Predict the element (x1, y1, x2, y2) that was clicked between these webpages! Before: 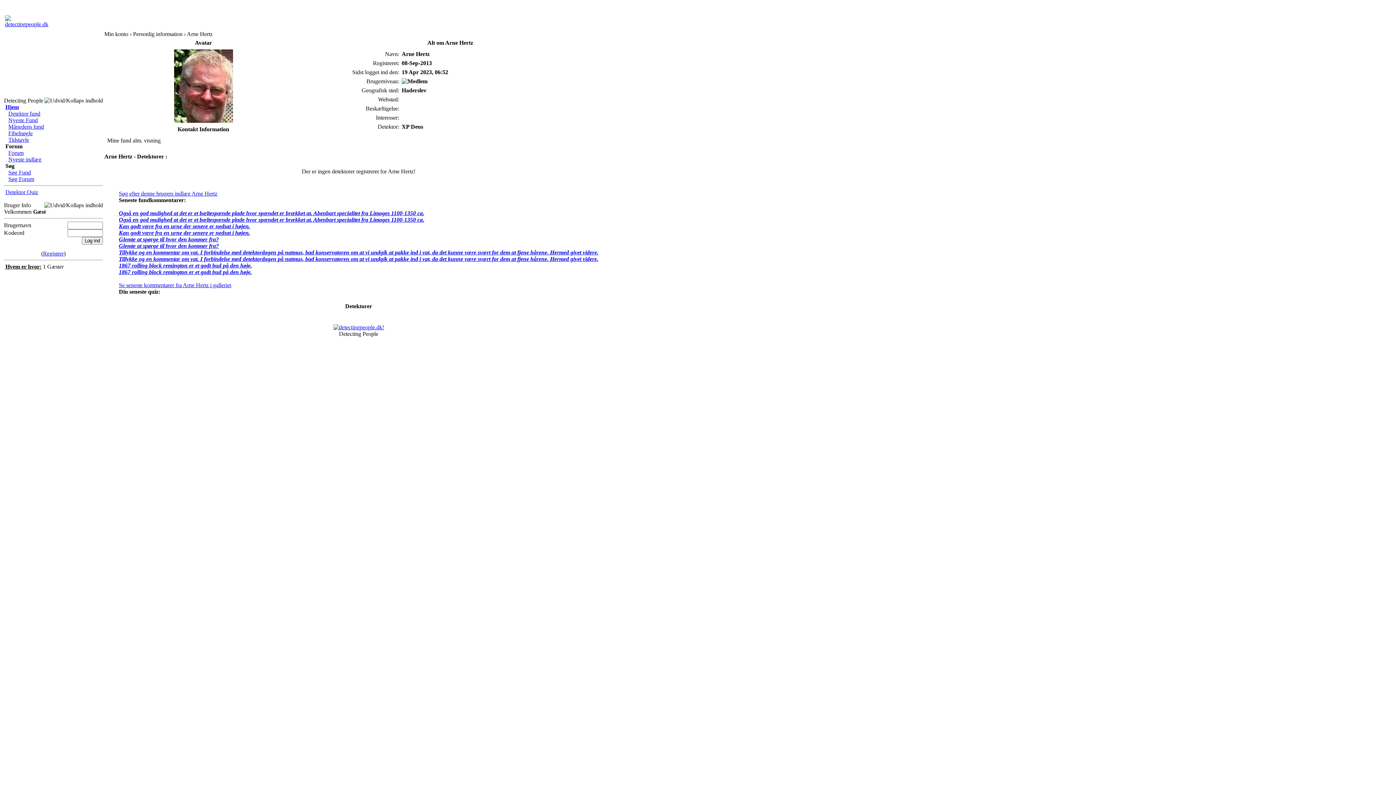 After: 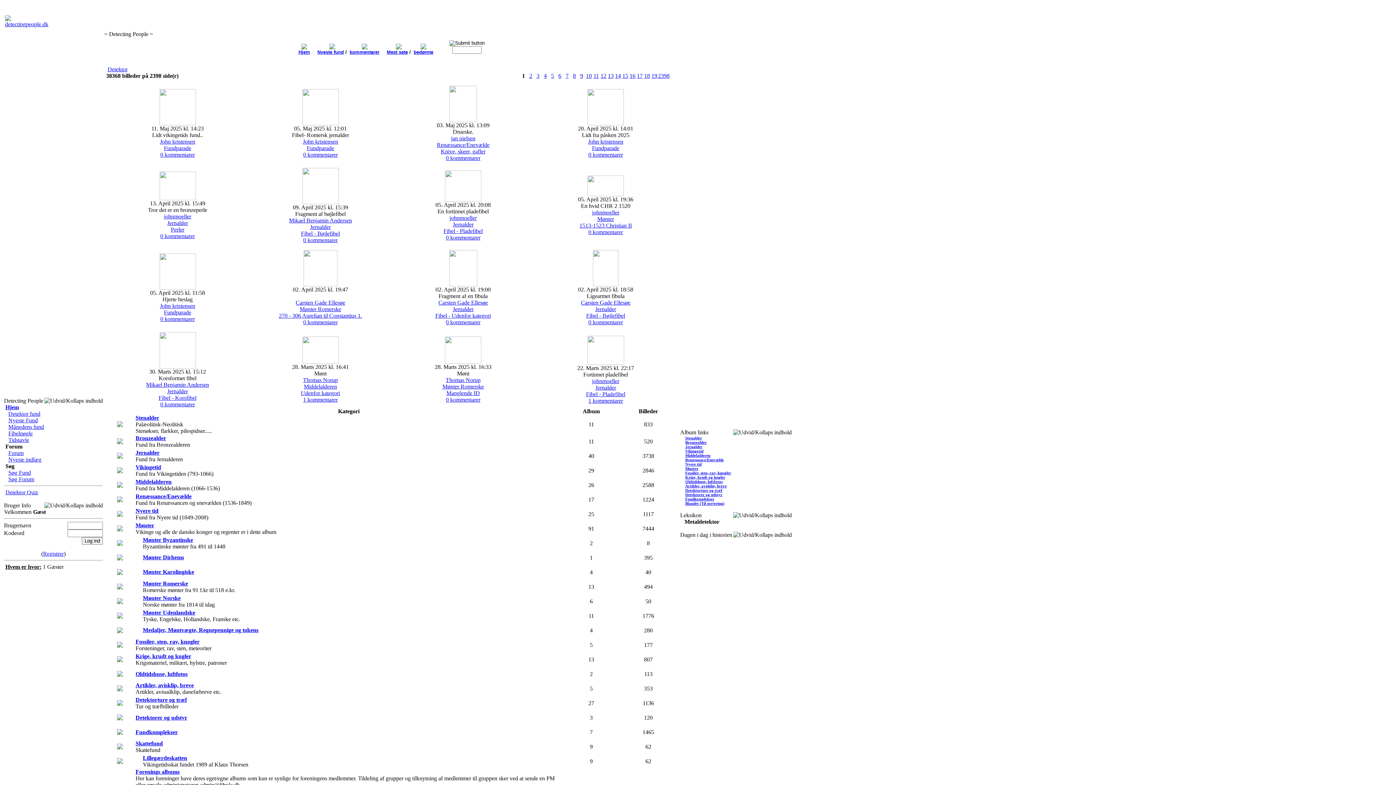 Action: label: Hjem bbox: (5, 104, 18, 110)